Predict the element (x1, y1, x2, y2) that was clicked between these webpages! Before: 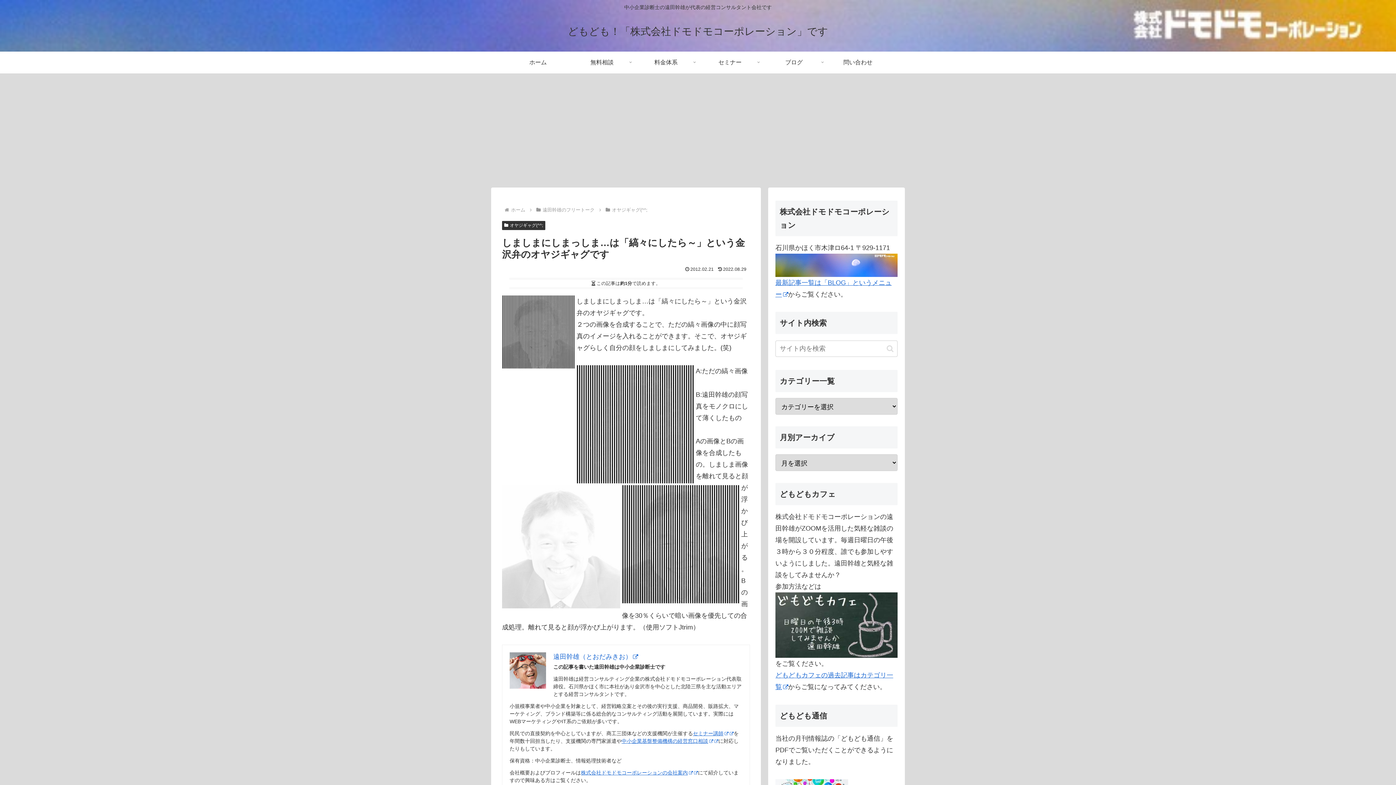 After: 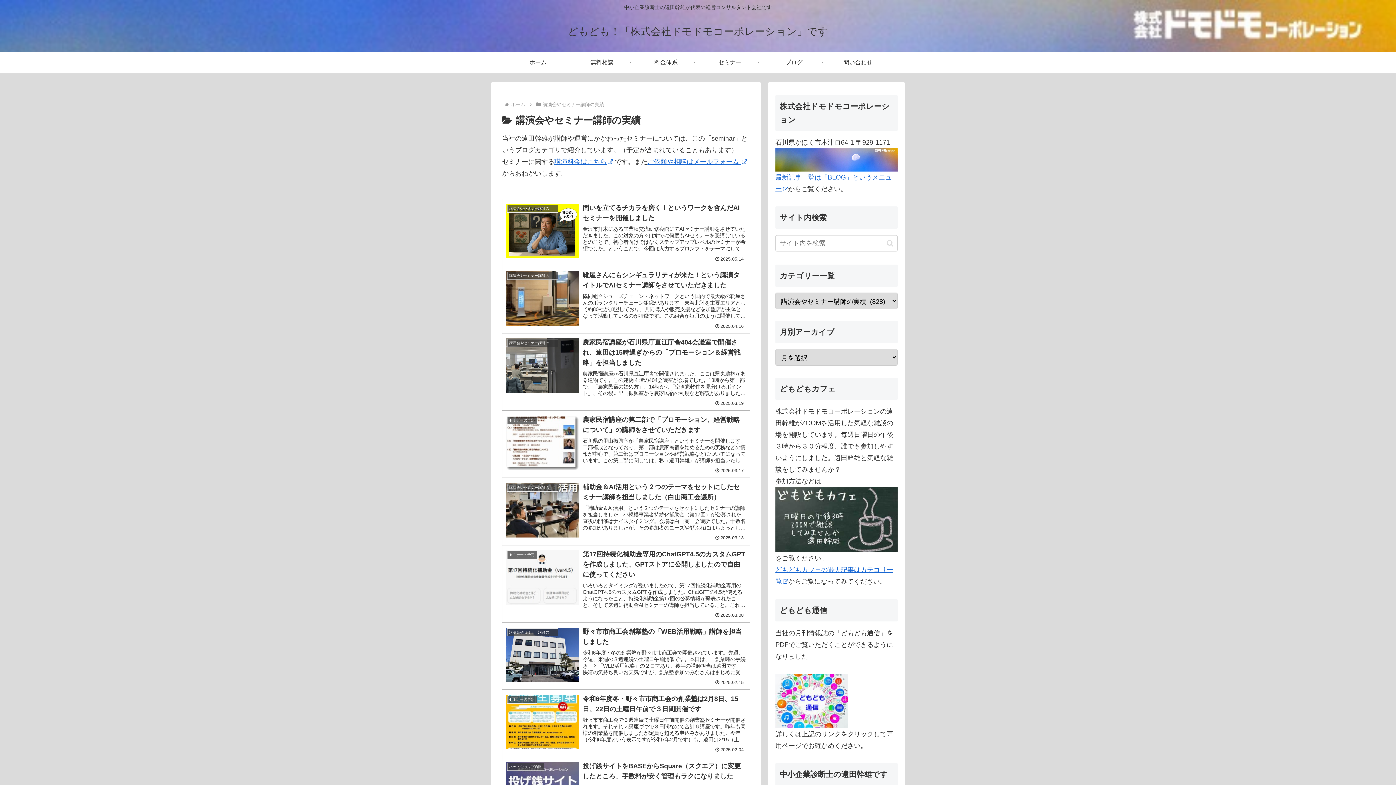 Action: label: セミナー bbox: (698, 51, 762, 73)